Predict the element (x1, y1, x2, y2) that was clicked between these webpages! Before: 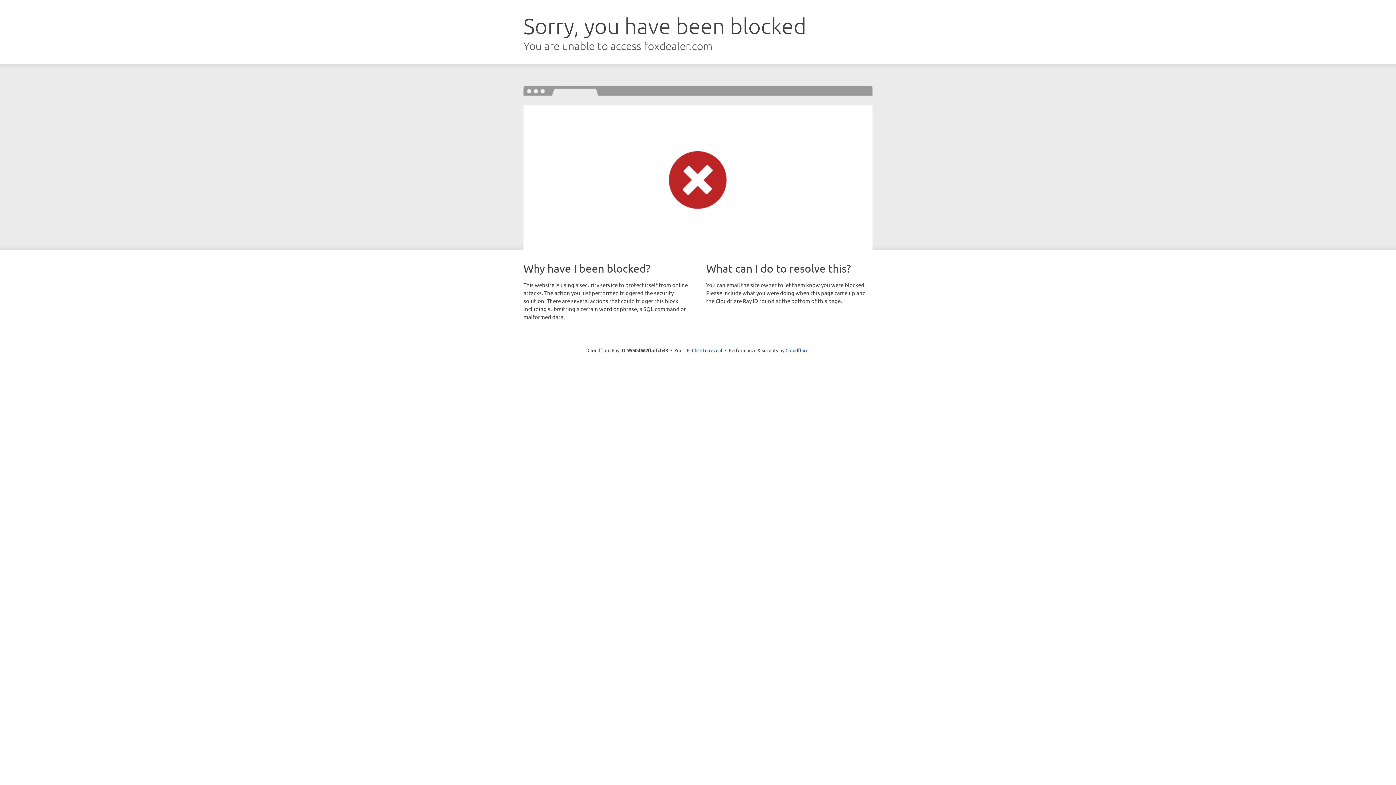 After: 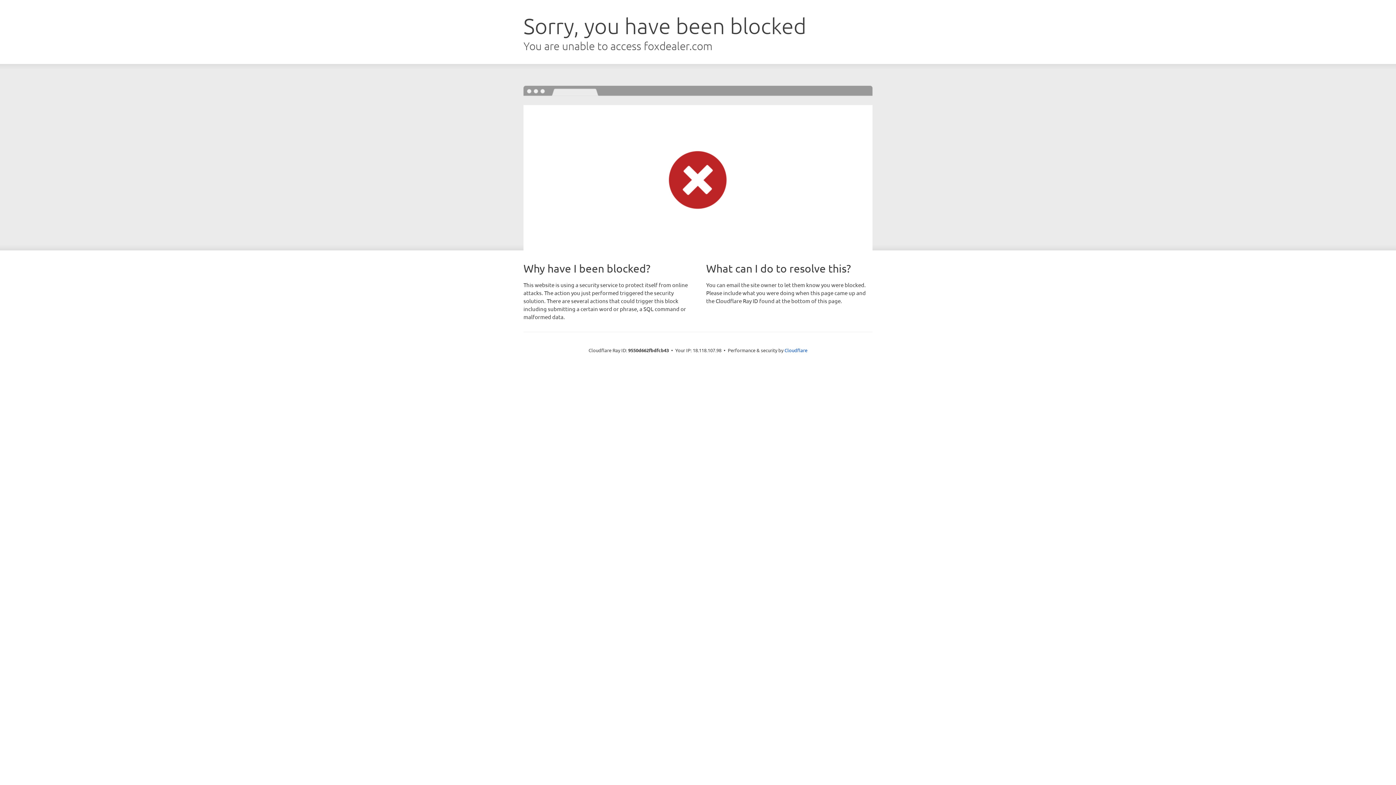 Action: bbox: (692, 346, 722, 353) label: Click to reveal